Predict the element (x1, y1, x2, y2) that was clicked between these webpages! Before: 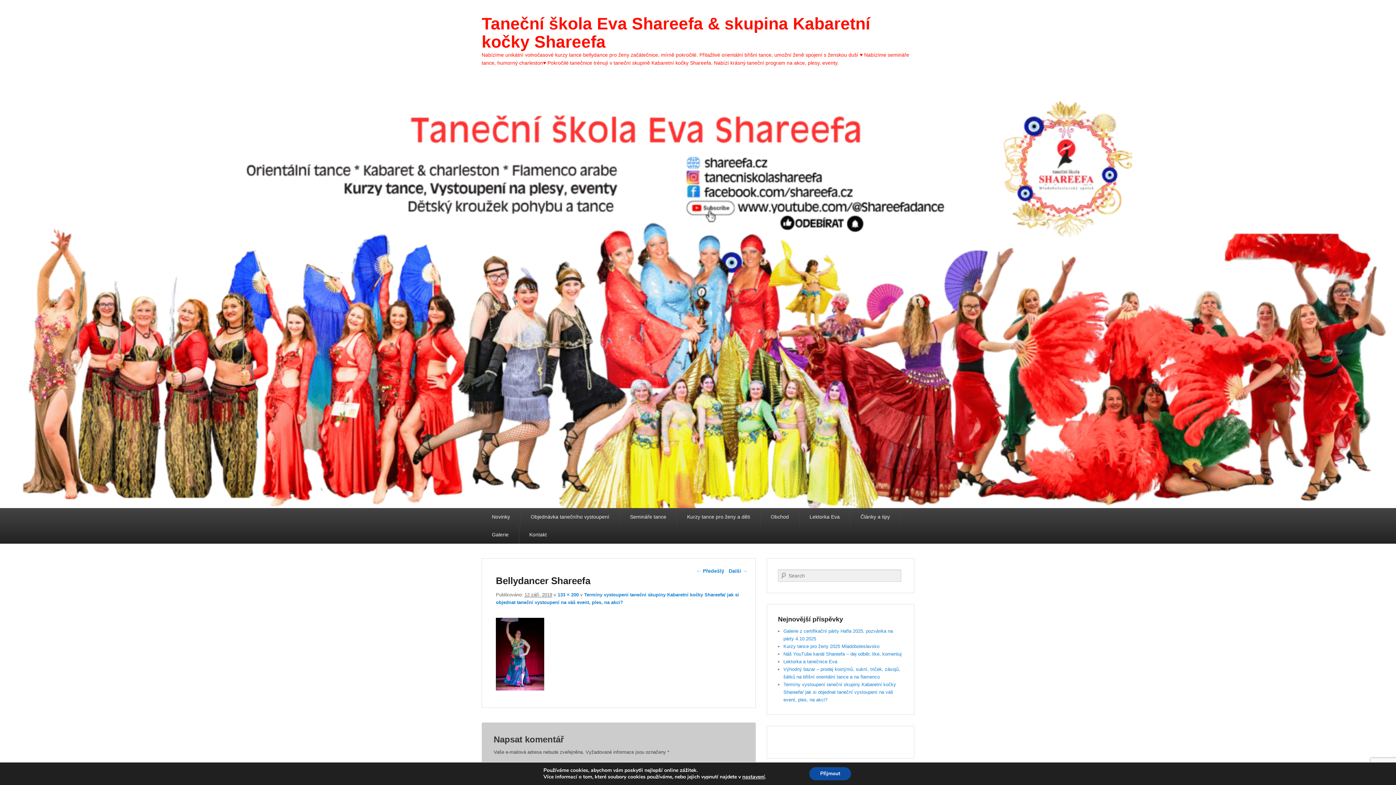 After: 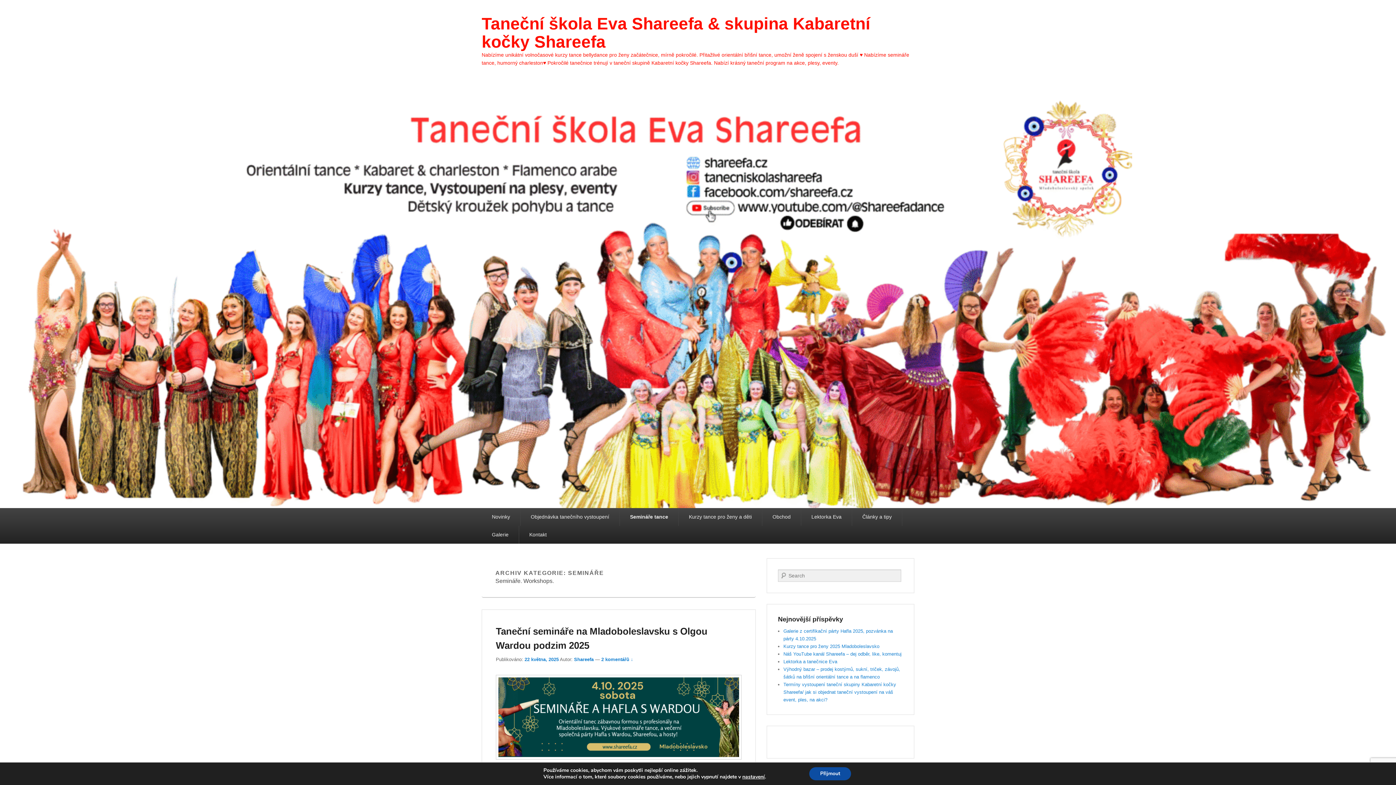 Action: label: Semináře tance bbox: (620, 508, 676, 526)